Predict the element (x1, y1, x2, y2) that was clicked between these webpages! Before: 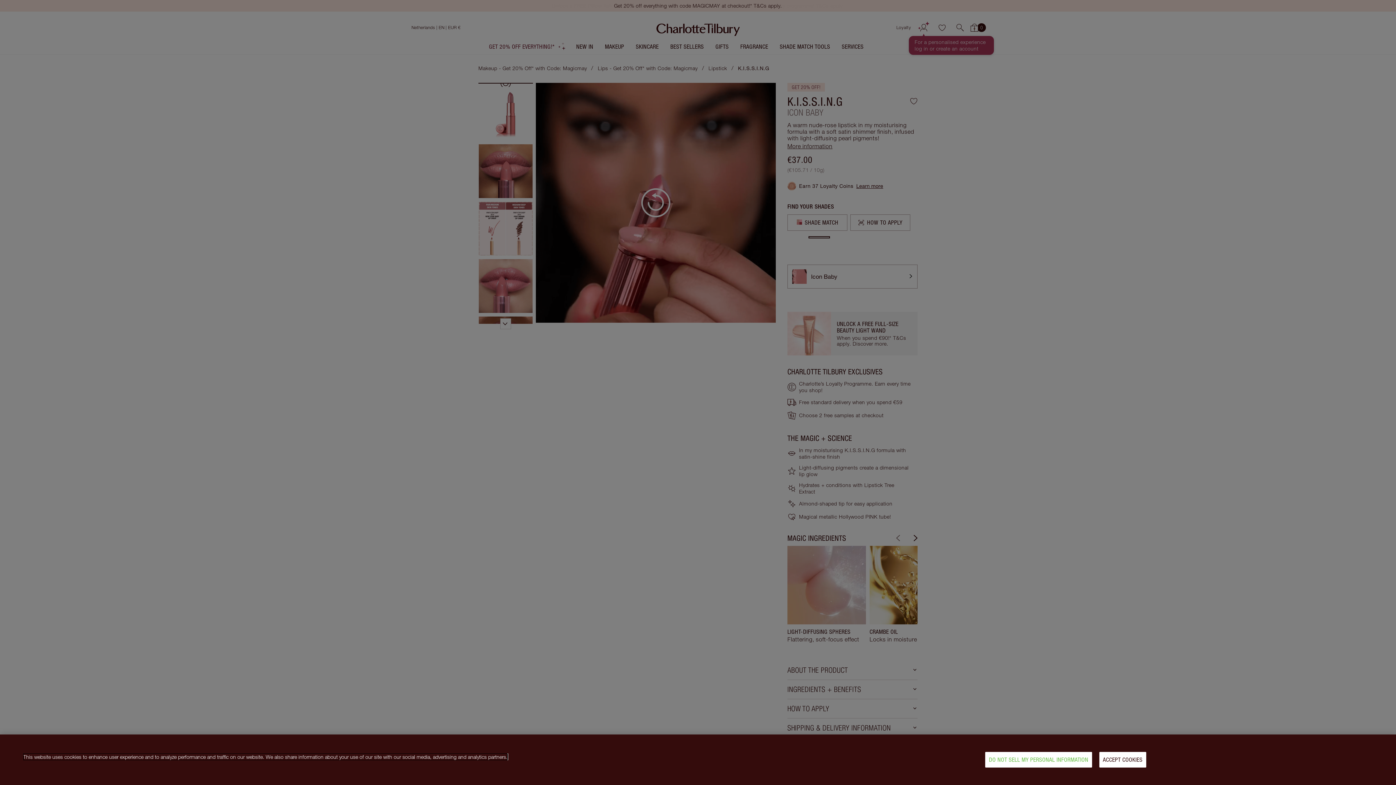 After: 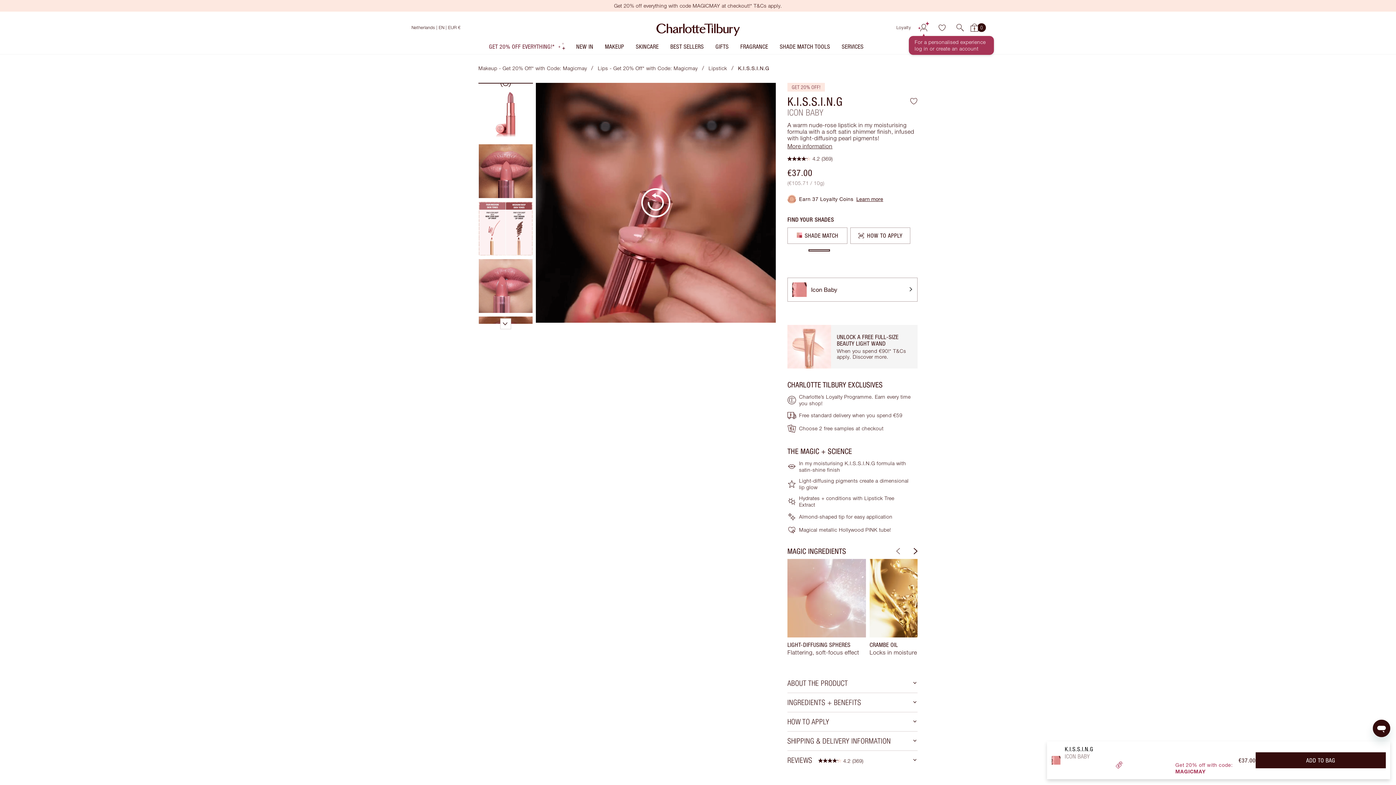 Action: label: ACCEPT COOKIES bbox: (1099, 752, 1146, 768)